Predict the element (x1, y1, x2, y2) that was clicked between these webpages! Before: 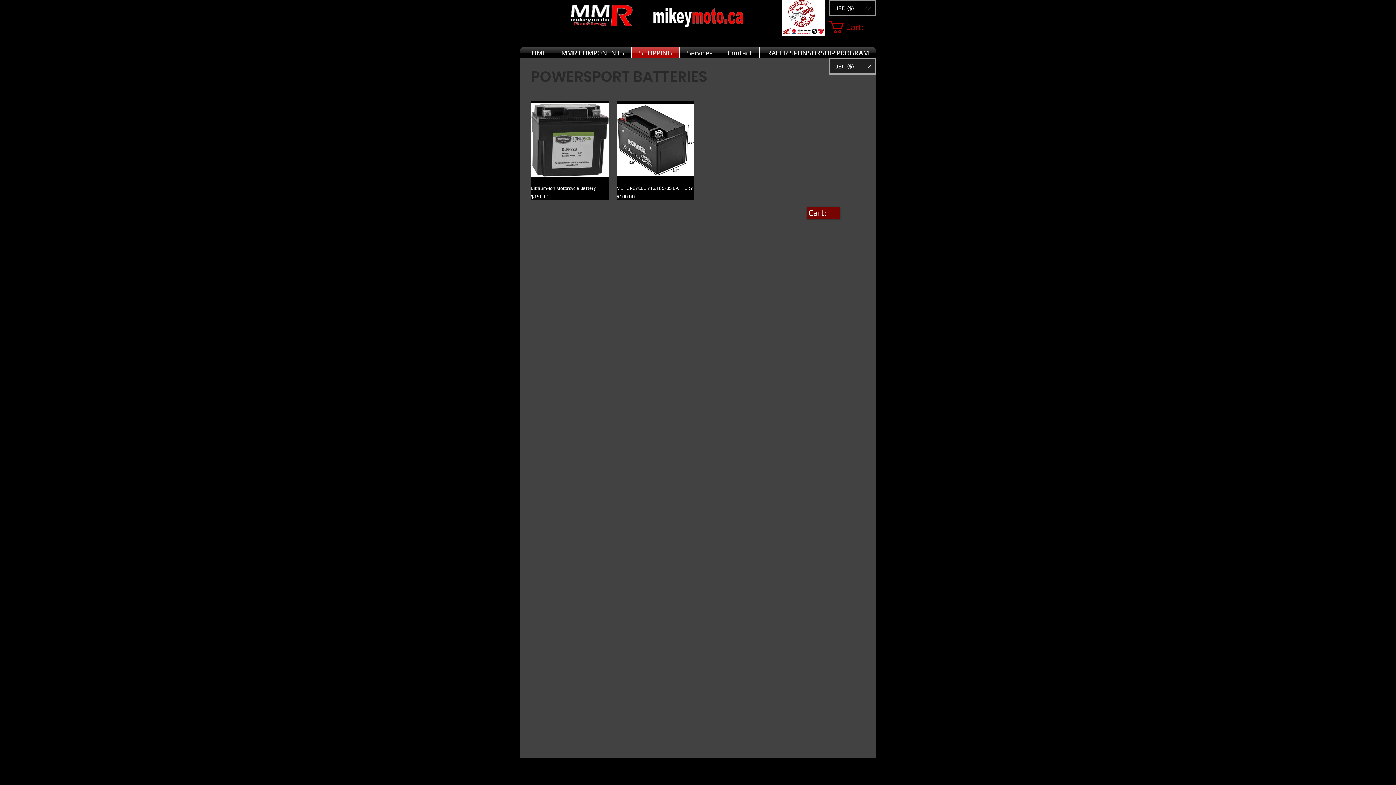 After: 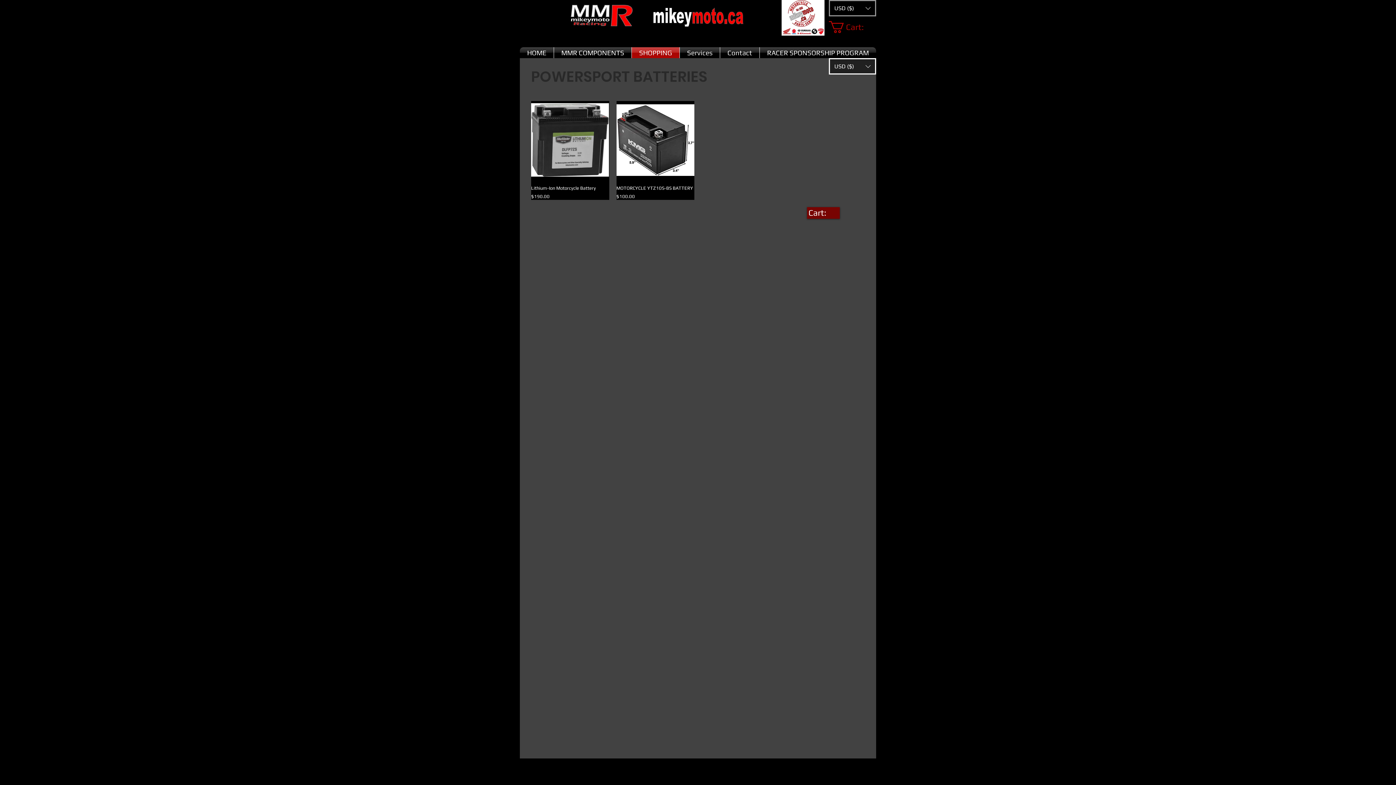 Action: bbox: (829, 58, 876, 74) label: Currency Converter